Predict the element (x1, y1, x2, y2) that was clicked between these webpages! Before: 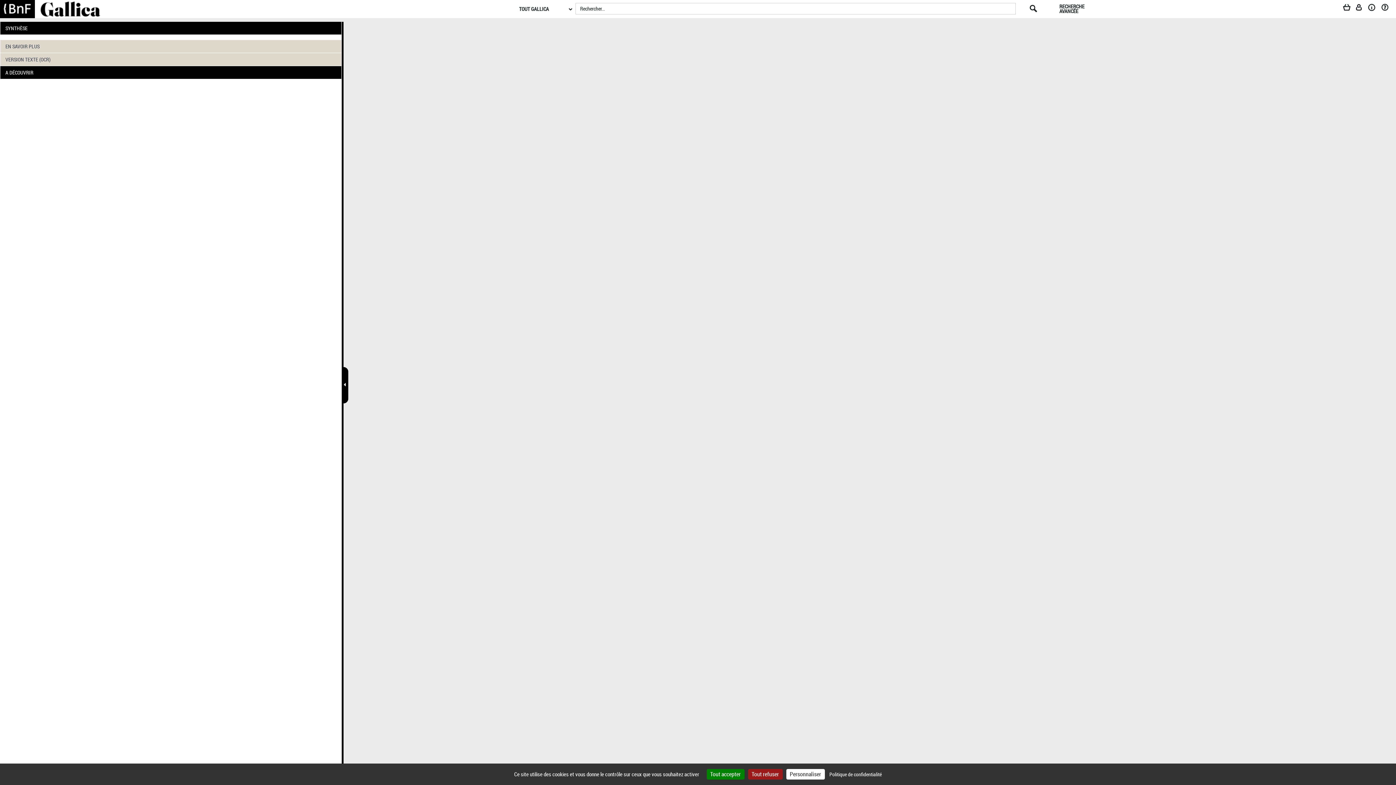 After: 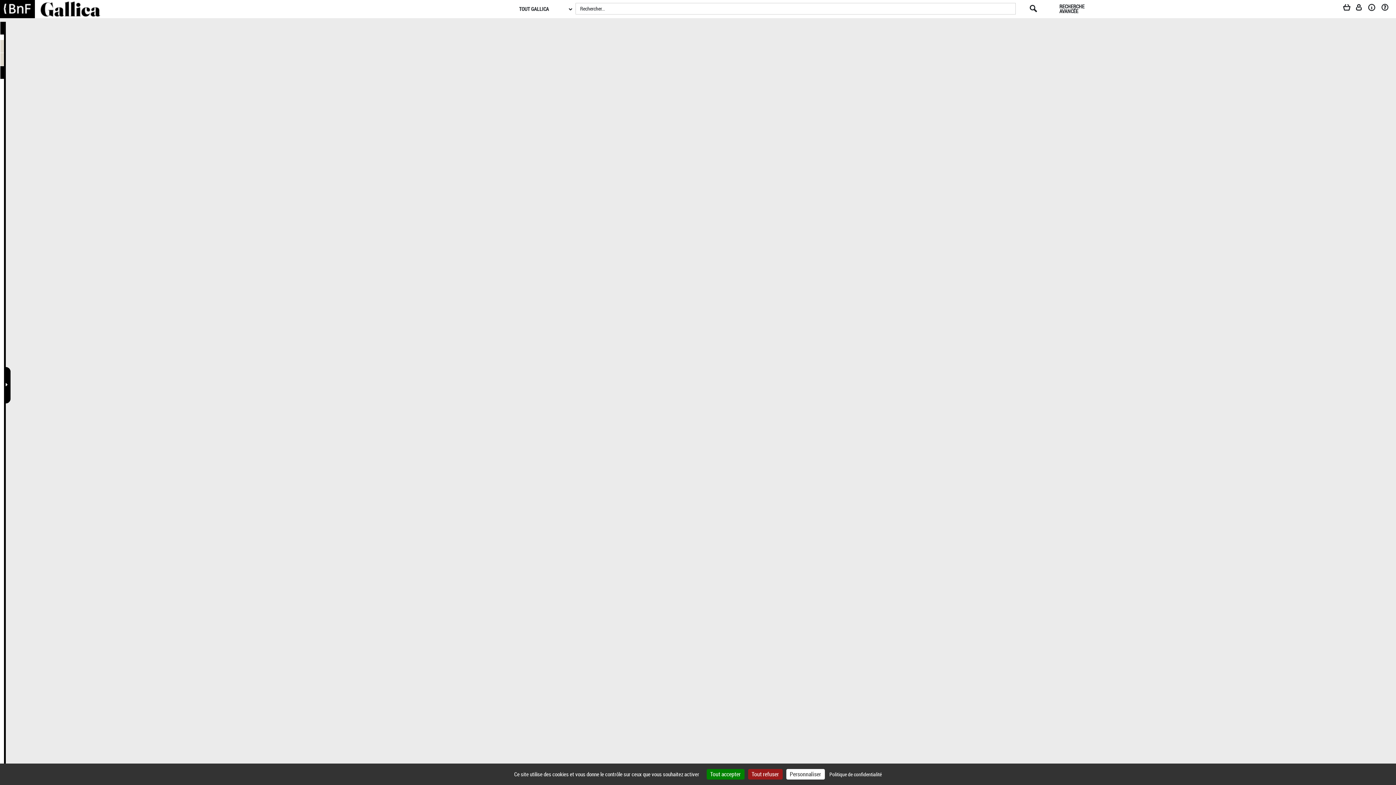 Action: bbox: (343, 367, 348, 403)